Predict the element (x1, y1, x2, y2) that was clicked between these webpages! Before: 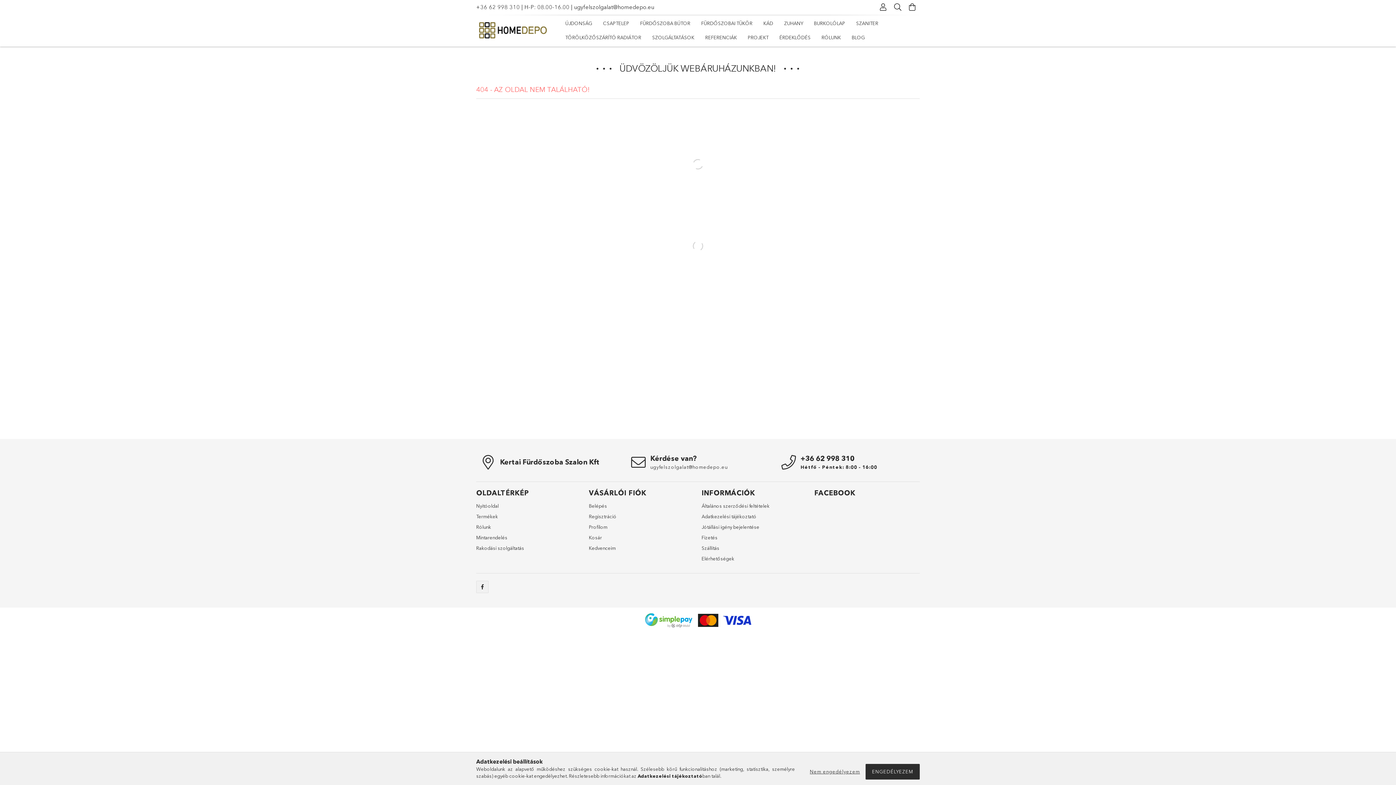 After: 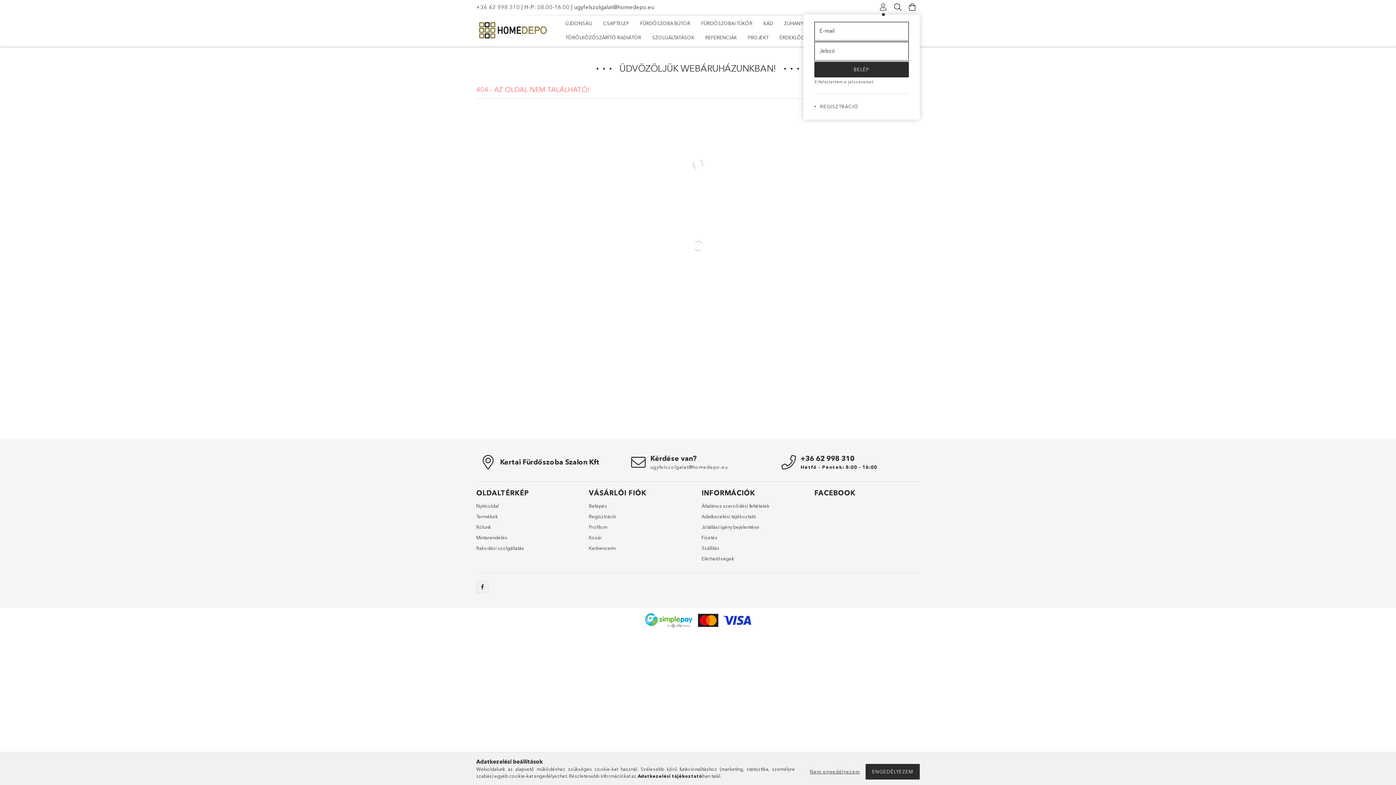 Action: label: Profil bbox: (876, 0, 890, 14)